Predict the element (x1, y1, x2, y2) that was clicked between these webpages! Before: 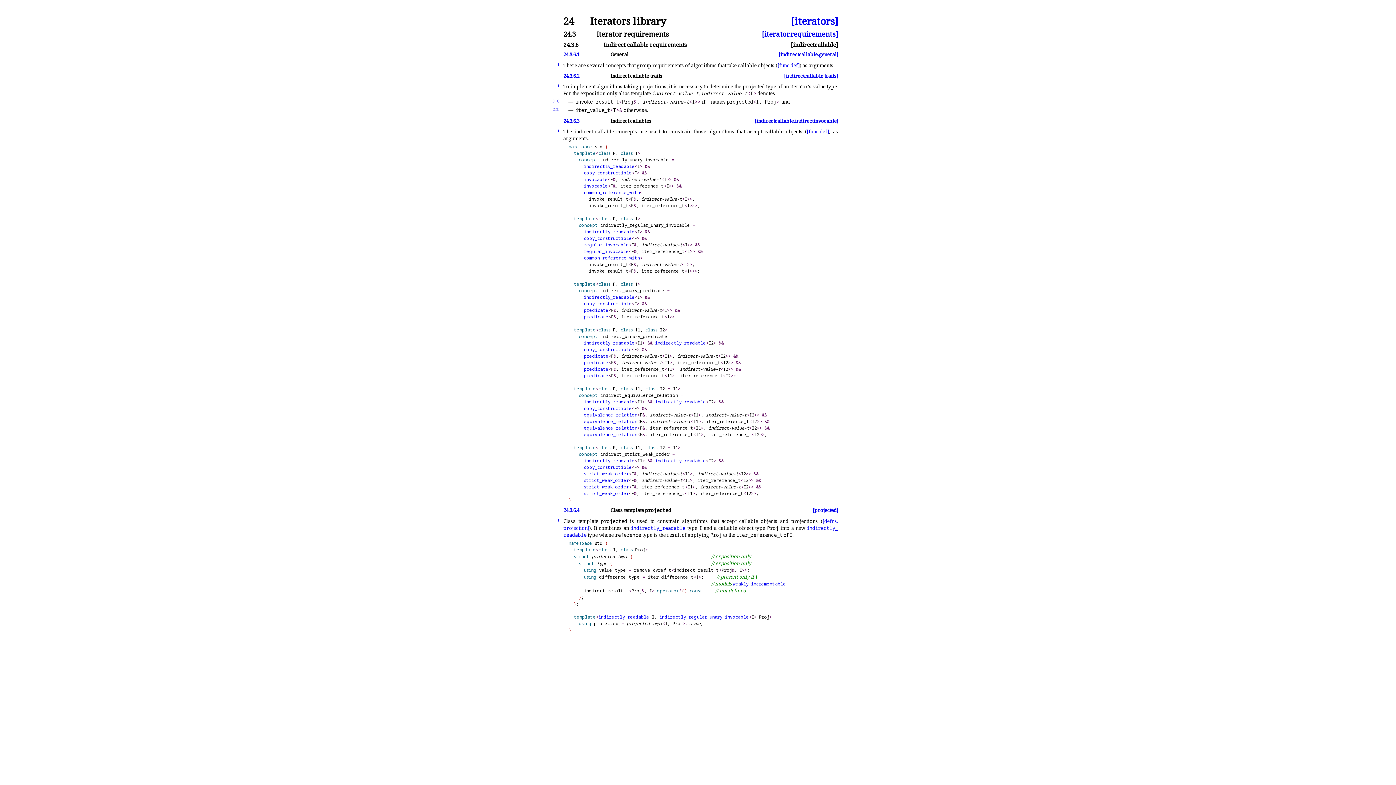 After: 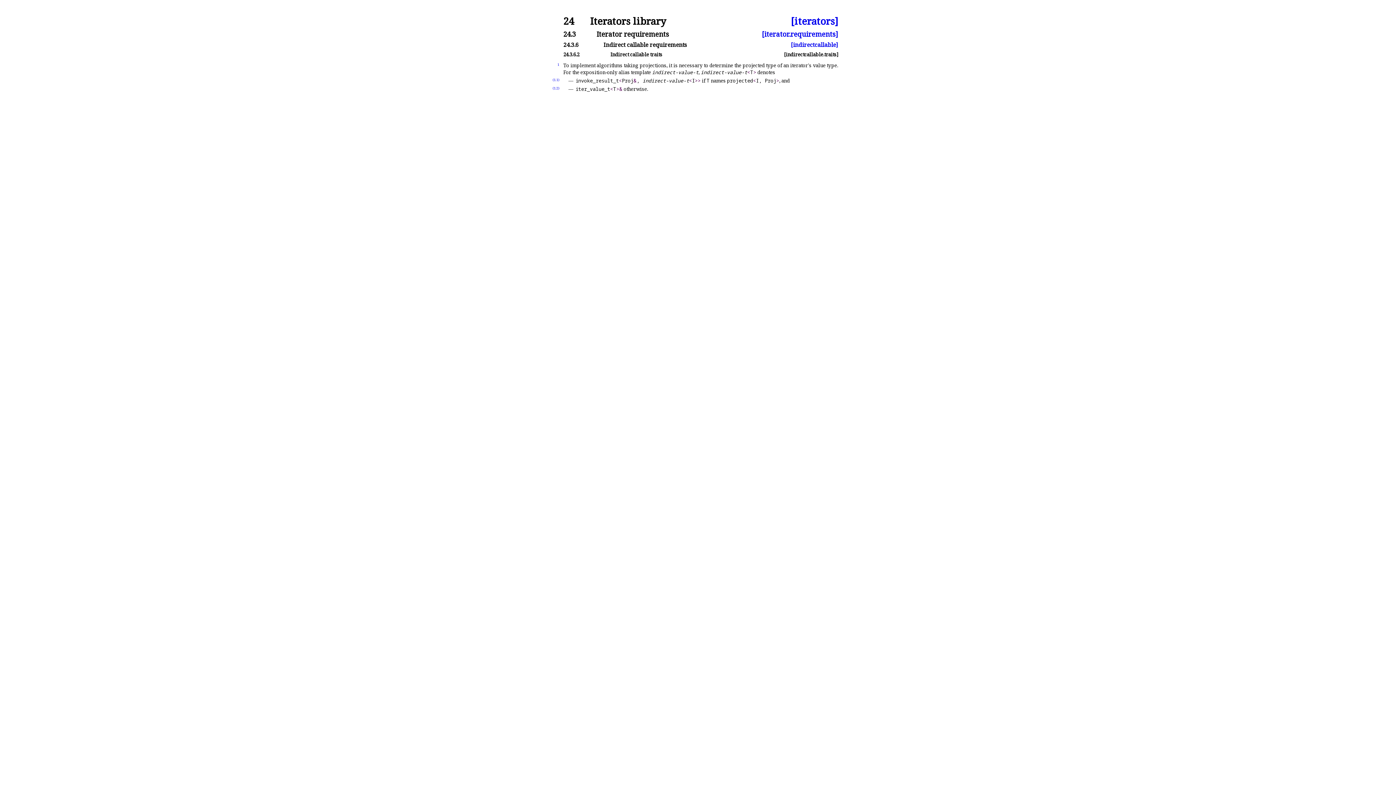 Action: bbox: (784, 73, 838, 78) label: [indirectcallable.traits]